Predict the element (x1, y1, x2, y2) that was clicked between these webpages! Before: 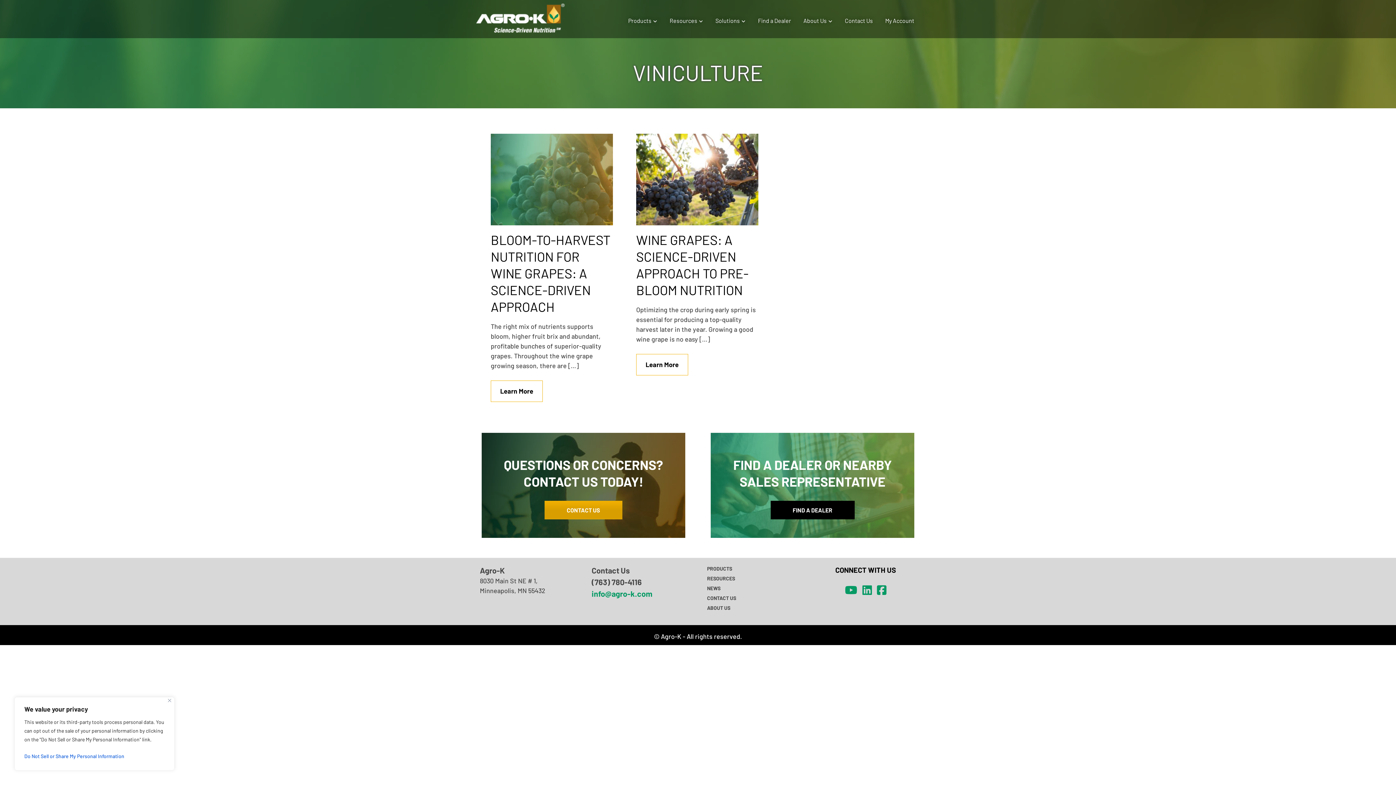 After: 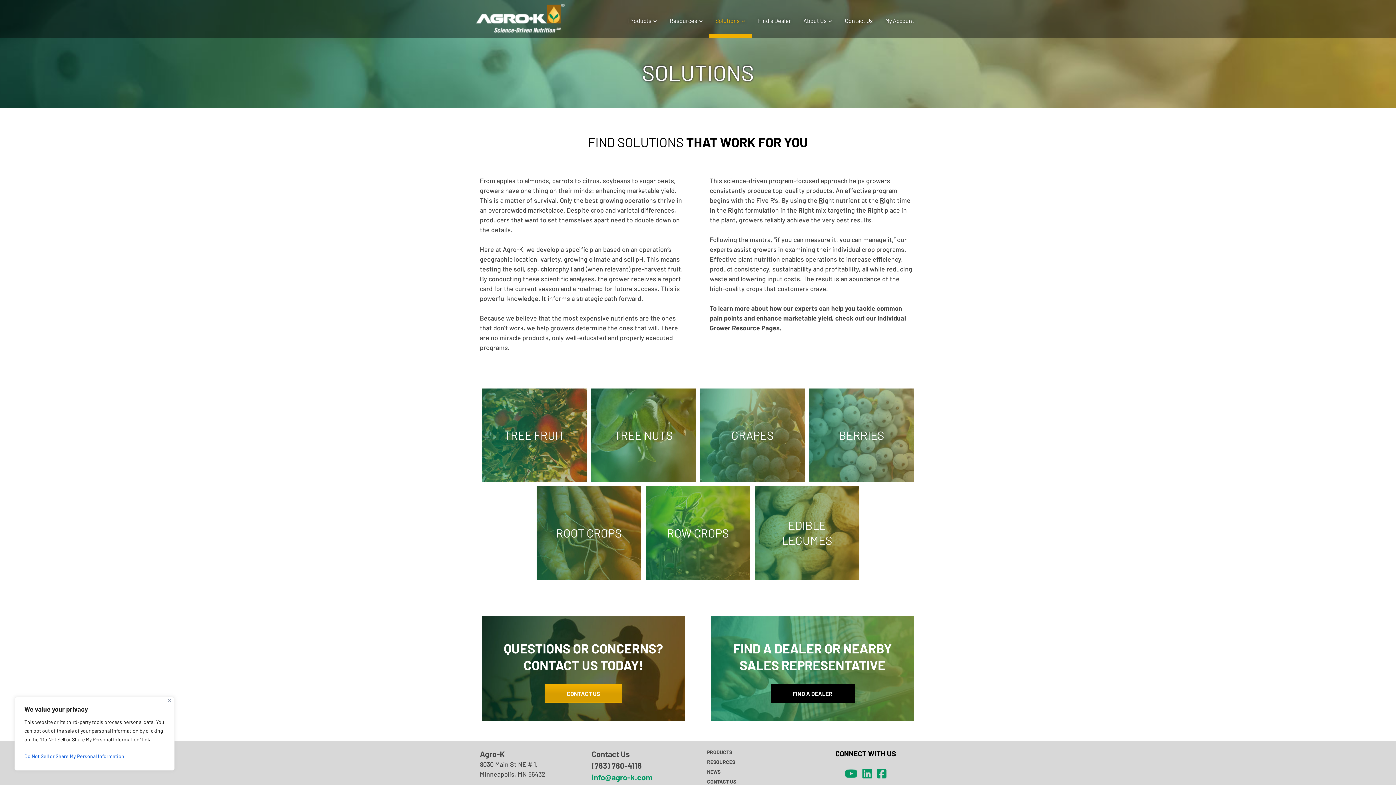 Action: label: Solutions bbox: (715, 15, 745, 26)